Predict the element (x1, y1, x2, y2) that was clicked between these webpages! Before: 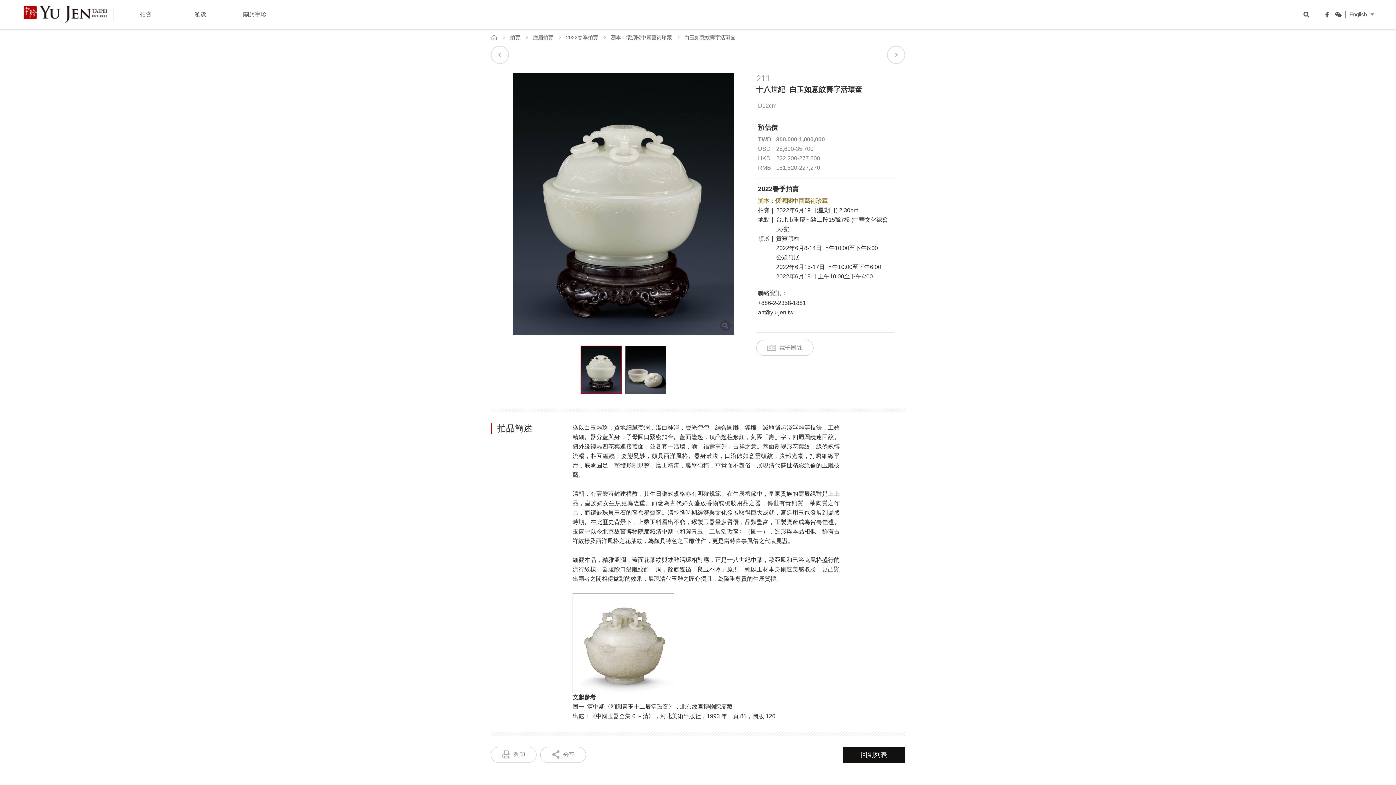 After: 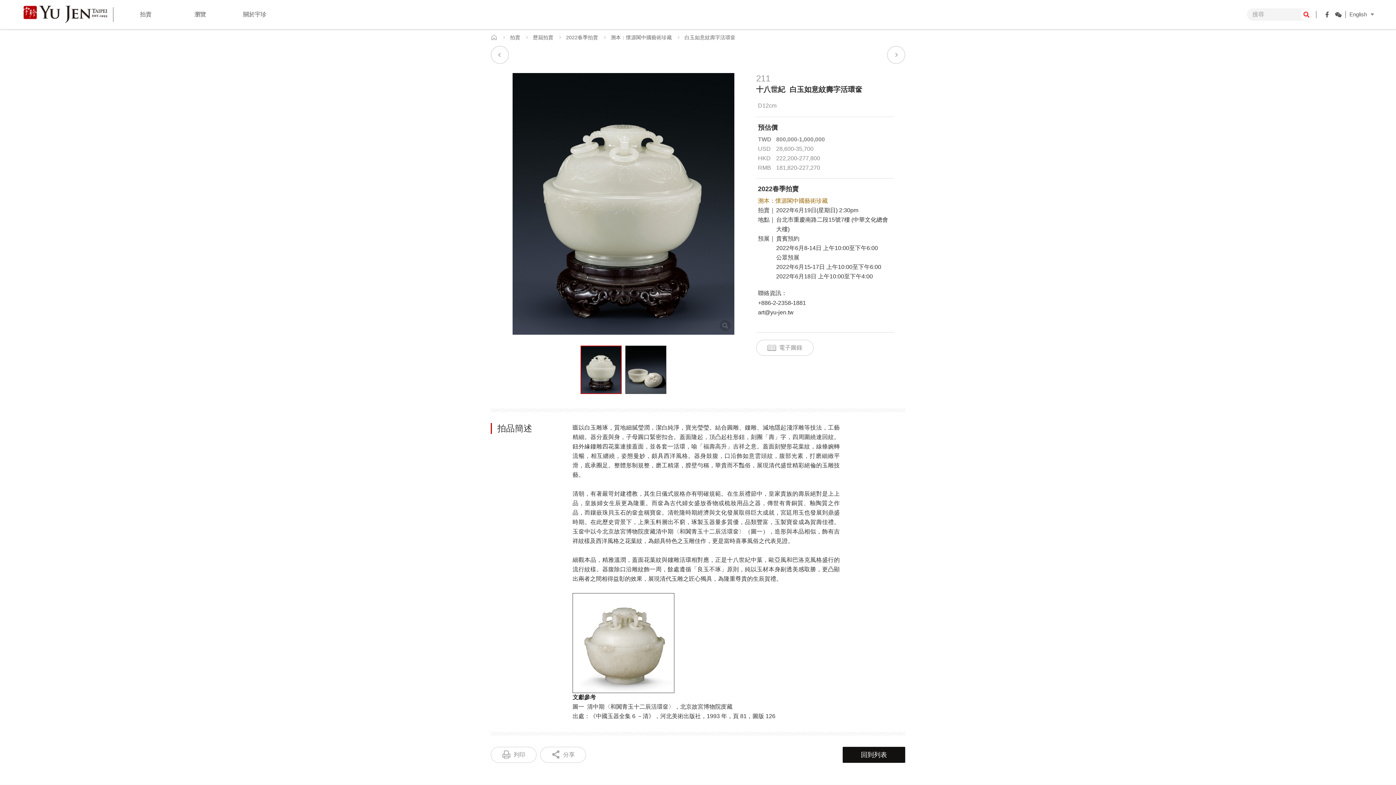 Action: bbox: (1301, 9, 1312, 20) label: 開啟搜尋欄位